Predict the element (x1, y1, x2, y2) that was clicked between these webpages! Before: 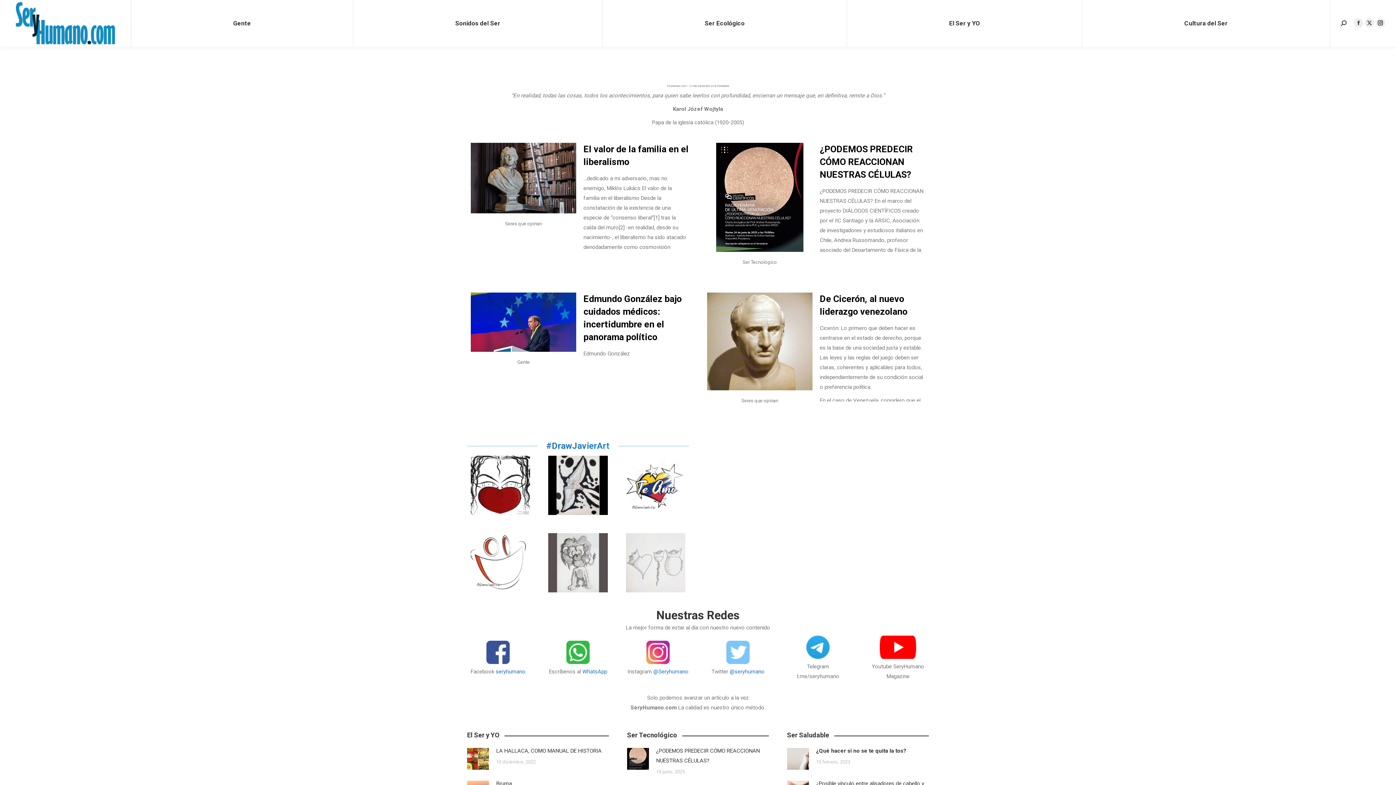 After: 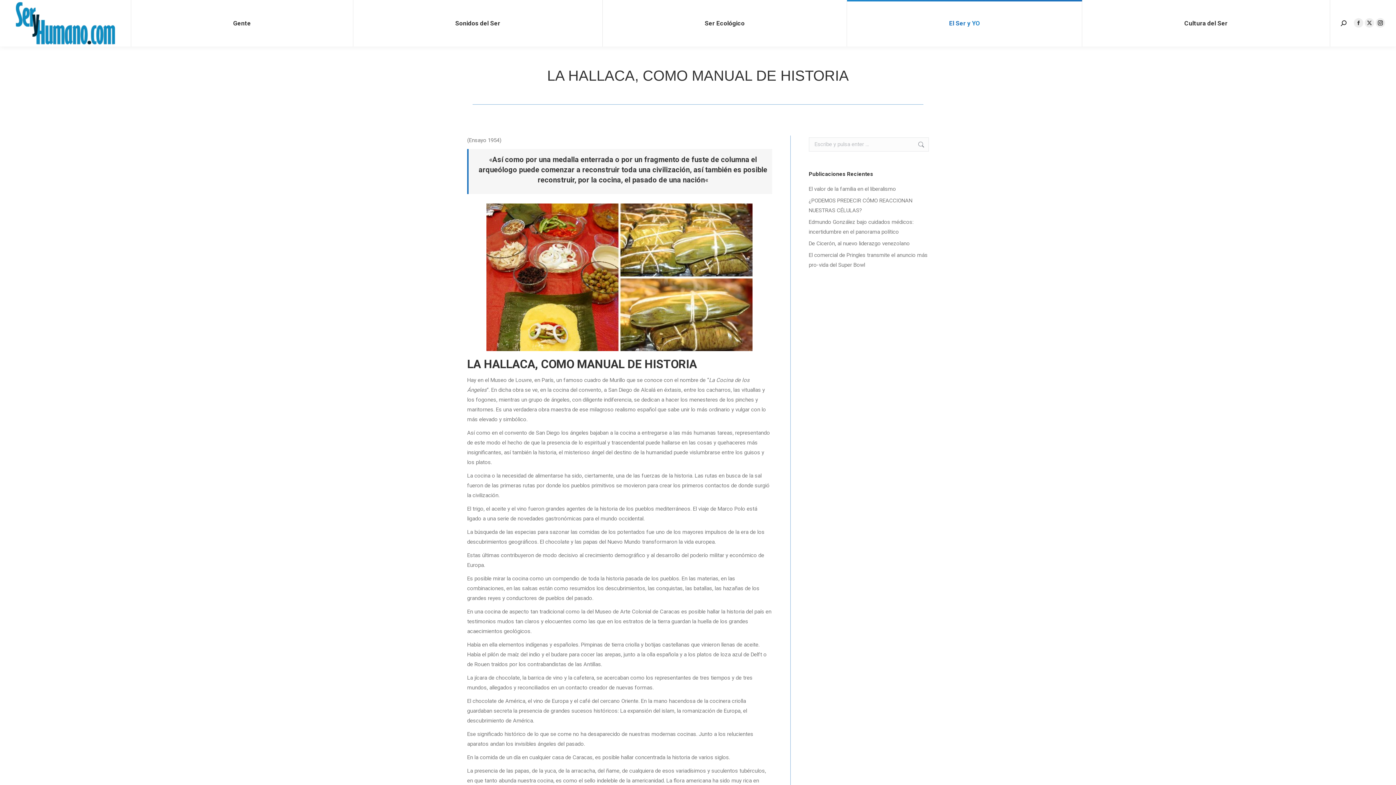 Action: bbox: (467, 748, 489, 770) label: Post image